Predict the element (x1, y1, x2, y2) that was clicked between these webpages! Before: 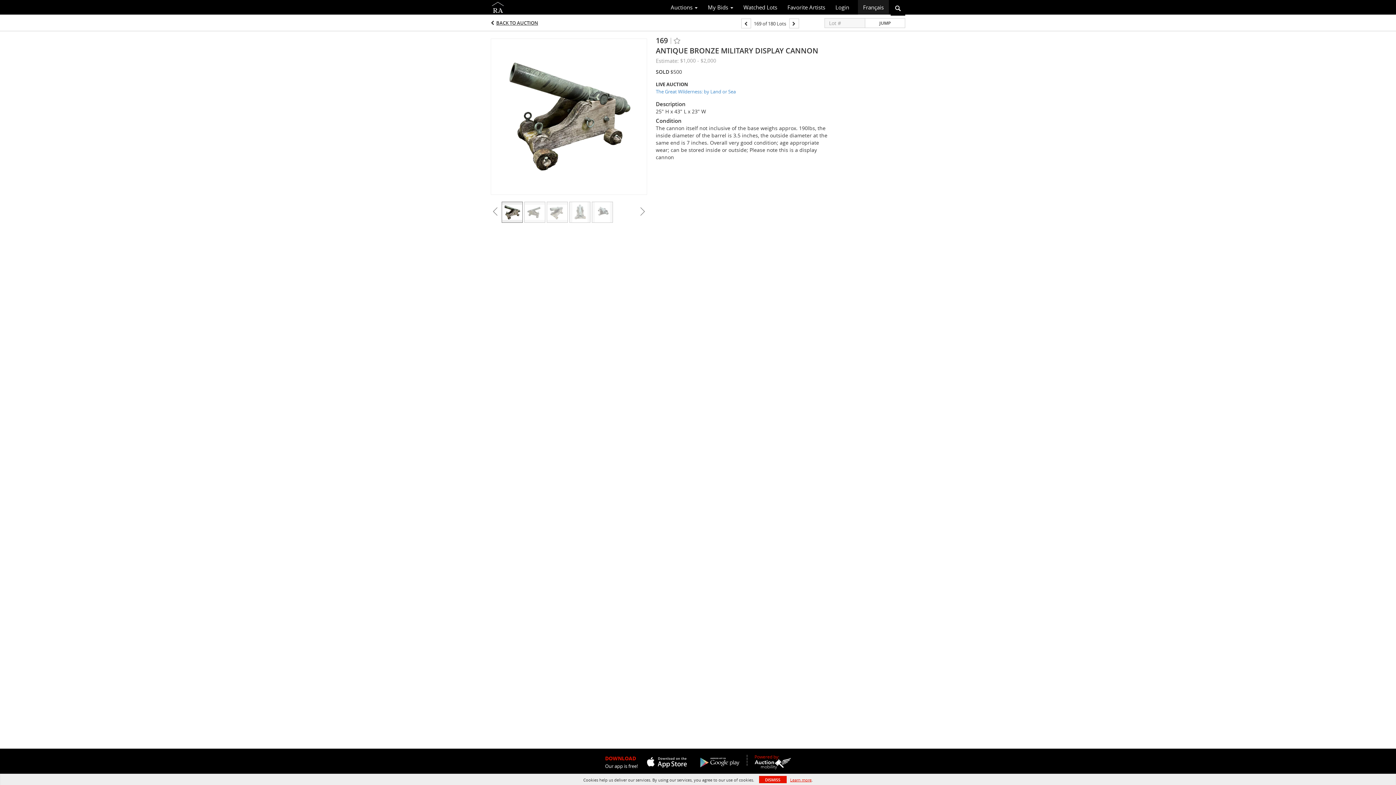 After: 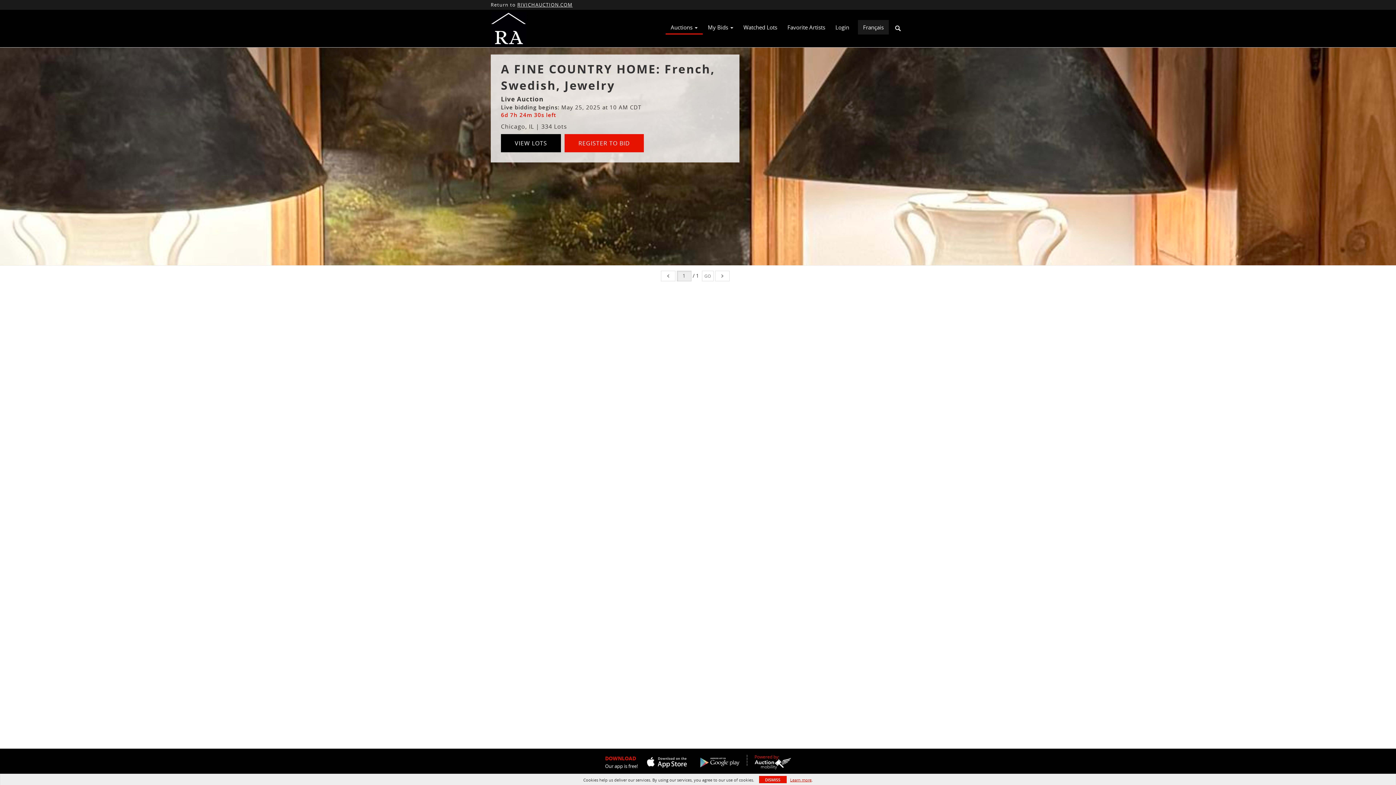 Action: bbox: (665, 1, 702, 13) label: Auctions 